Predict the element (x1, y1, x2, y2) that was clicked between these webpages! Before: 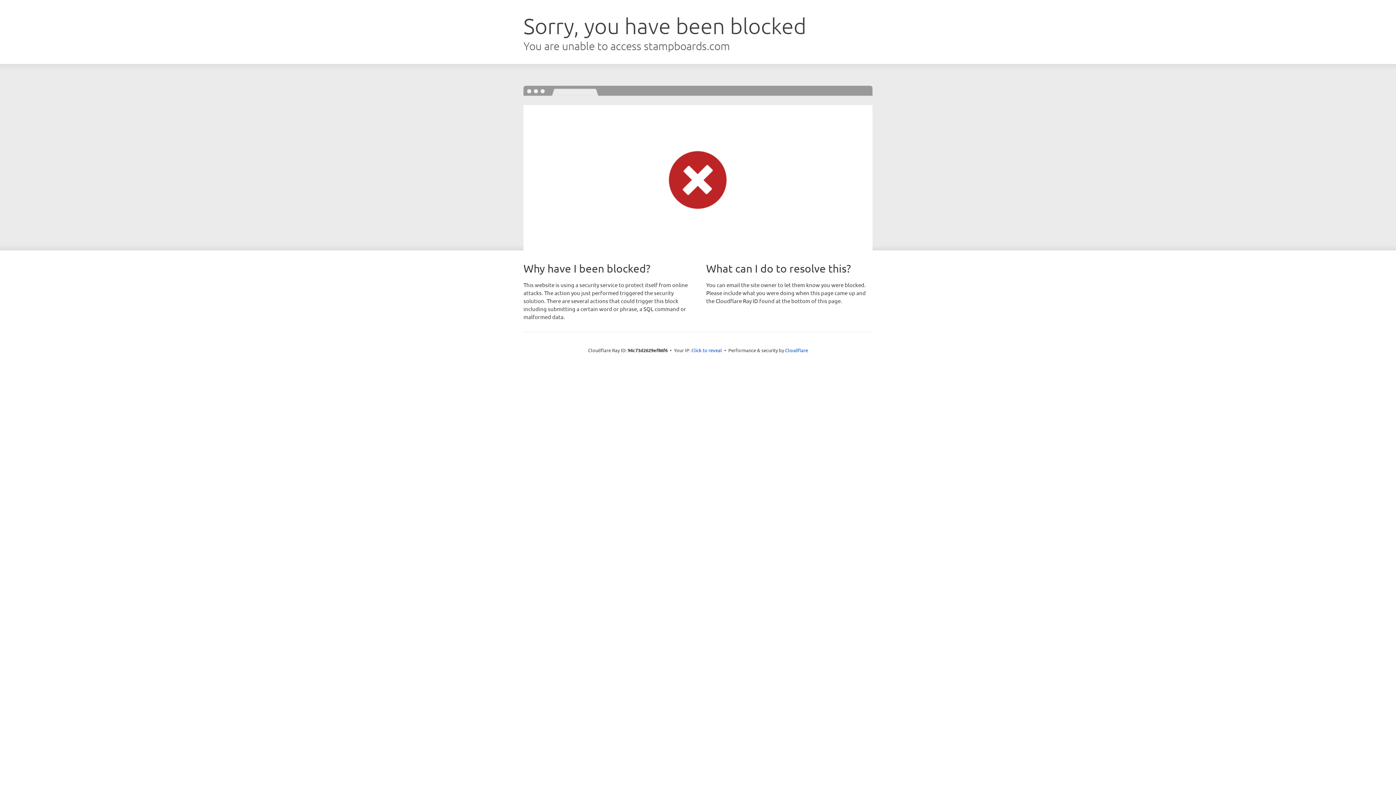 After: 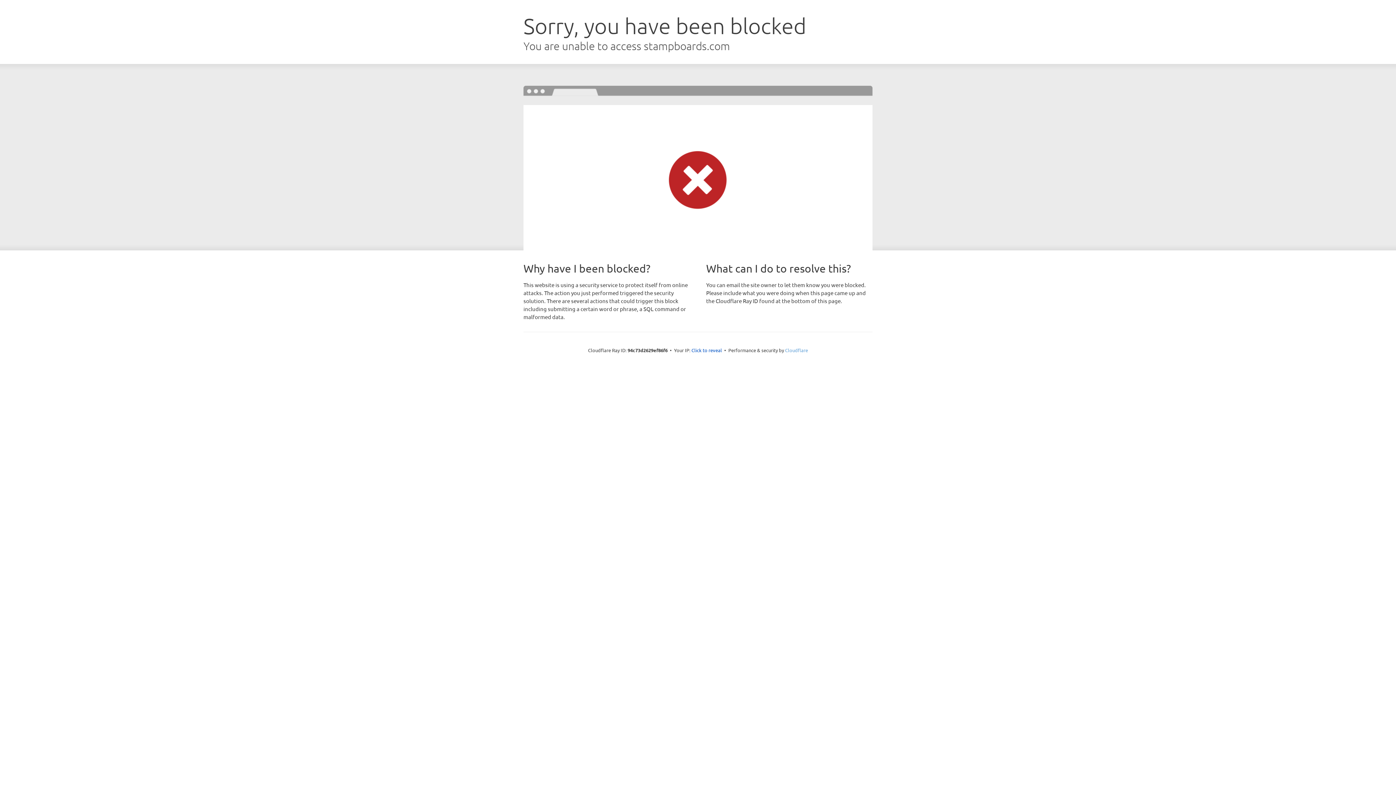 Action: label: Cloudflare bbox: (785, 347, 808, 353)